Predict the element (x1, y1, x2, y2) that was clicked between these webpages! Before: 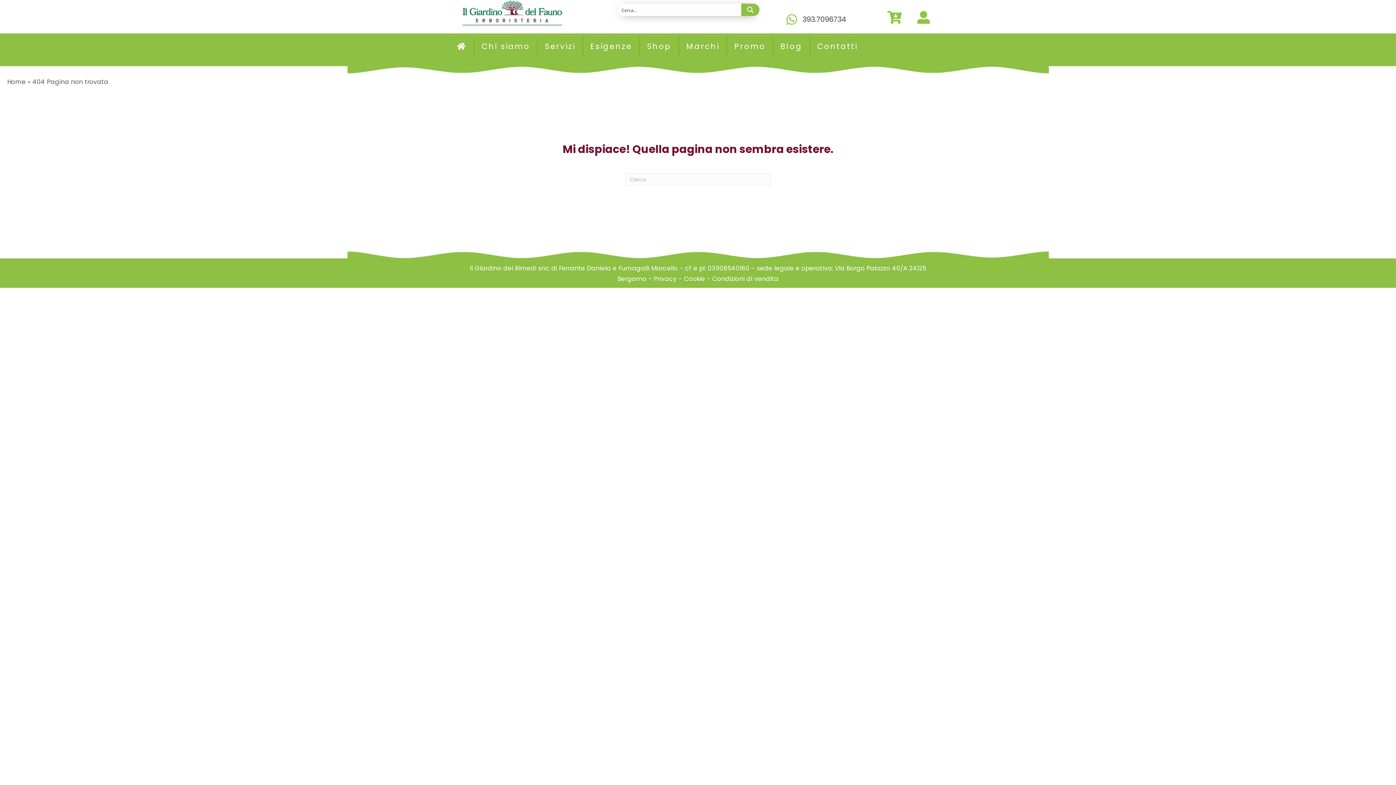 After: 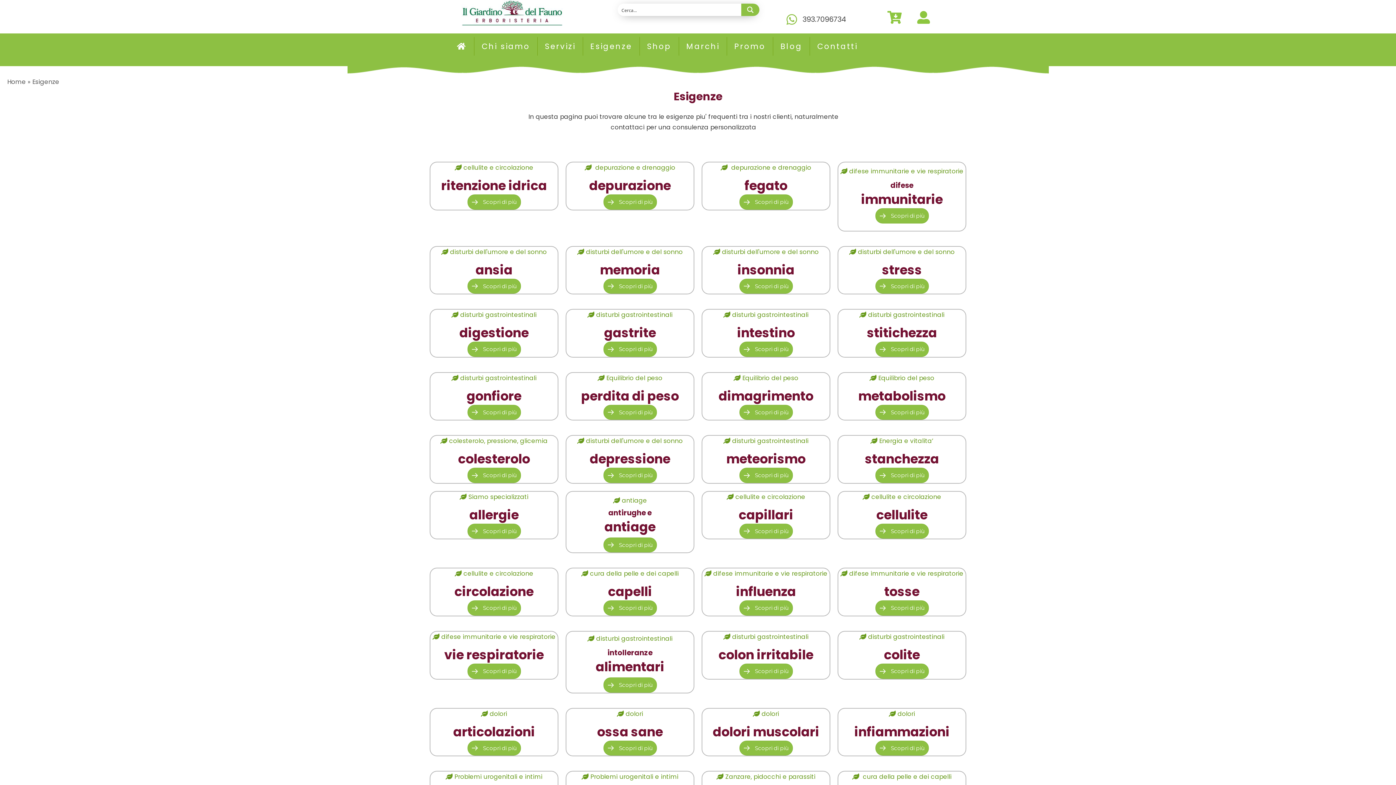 Action: label: Esigenze bbox: (583, 37, 639, 55)